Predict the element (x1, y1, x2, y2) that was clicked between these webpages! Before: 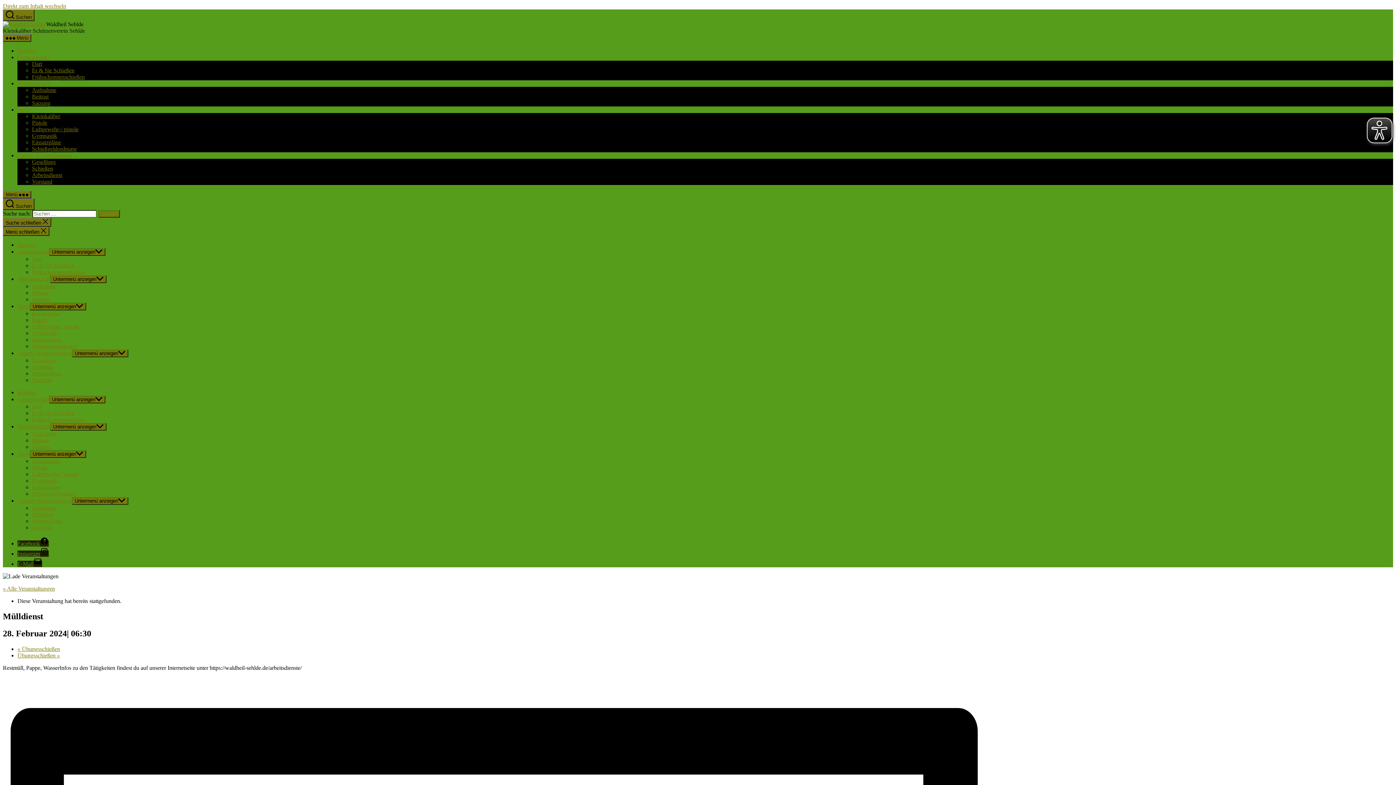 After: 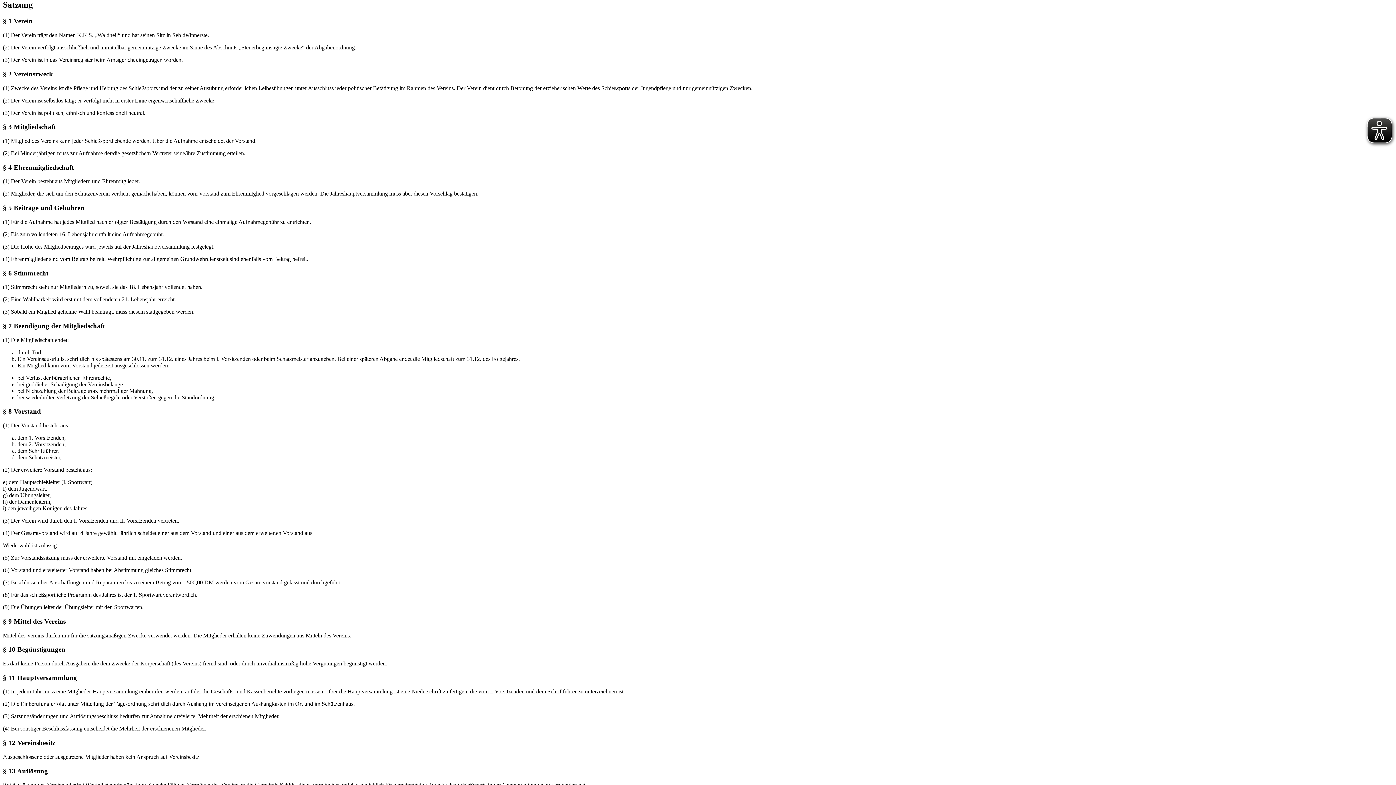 Action: bbox: (32, 296, 50, 302) label: Satzung